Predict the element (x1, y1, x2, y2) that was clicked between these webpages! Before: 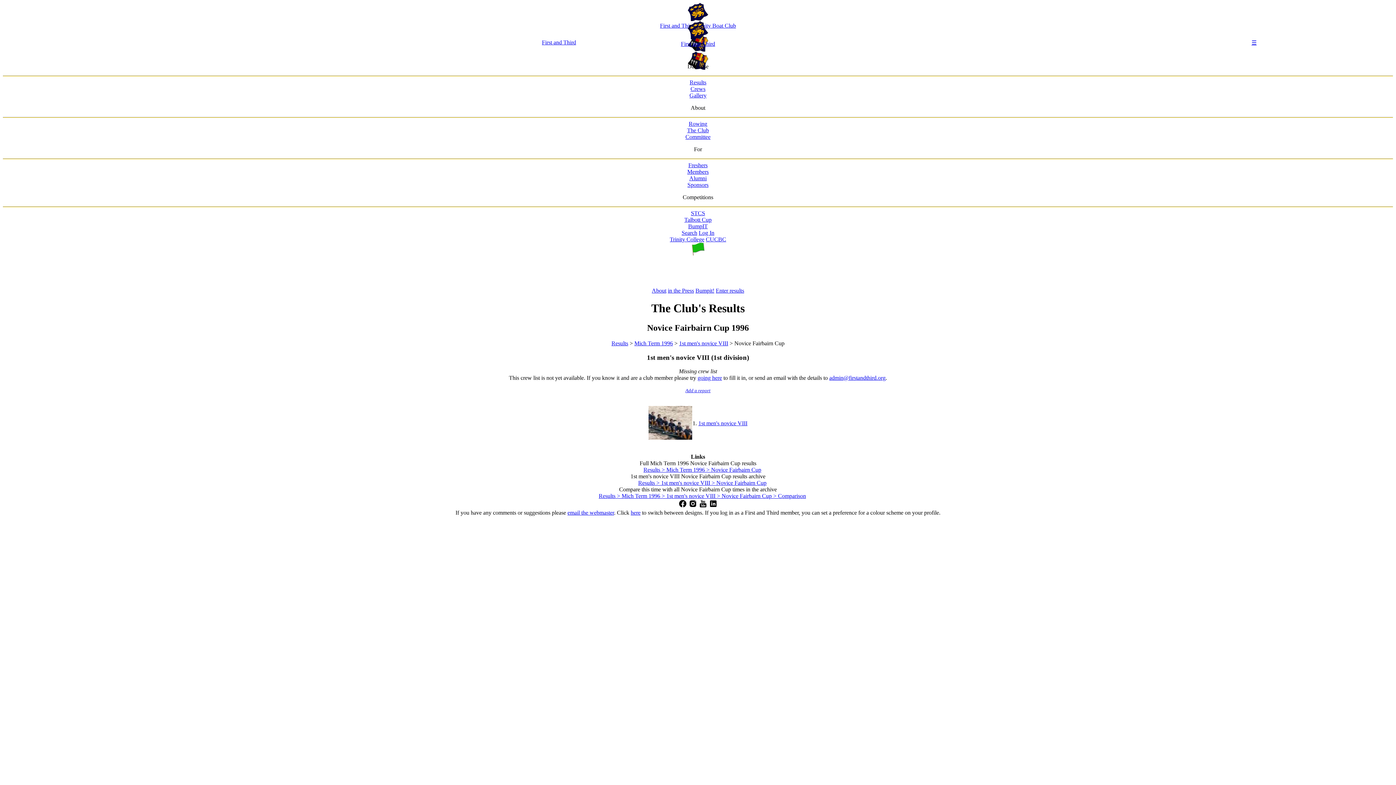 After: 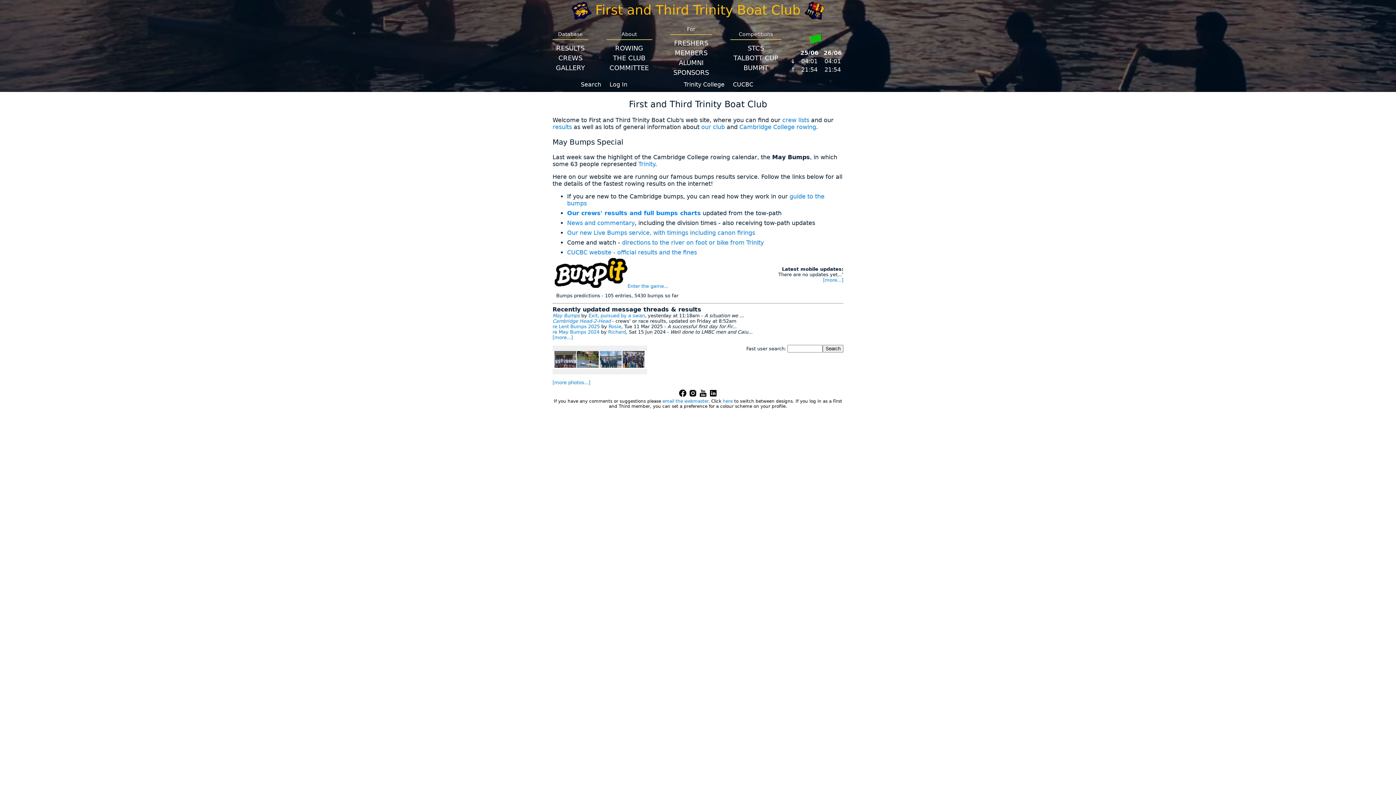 Action: bbox: (542, 39, 576, 45) label: First and Third